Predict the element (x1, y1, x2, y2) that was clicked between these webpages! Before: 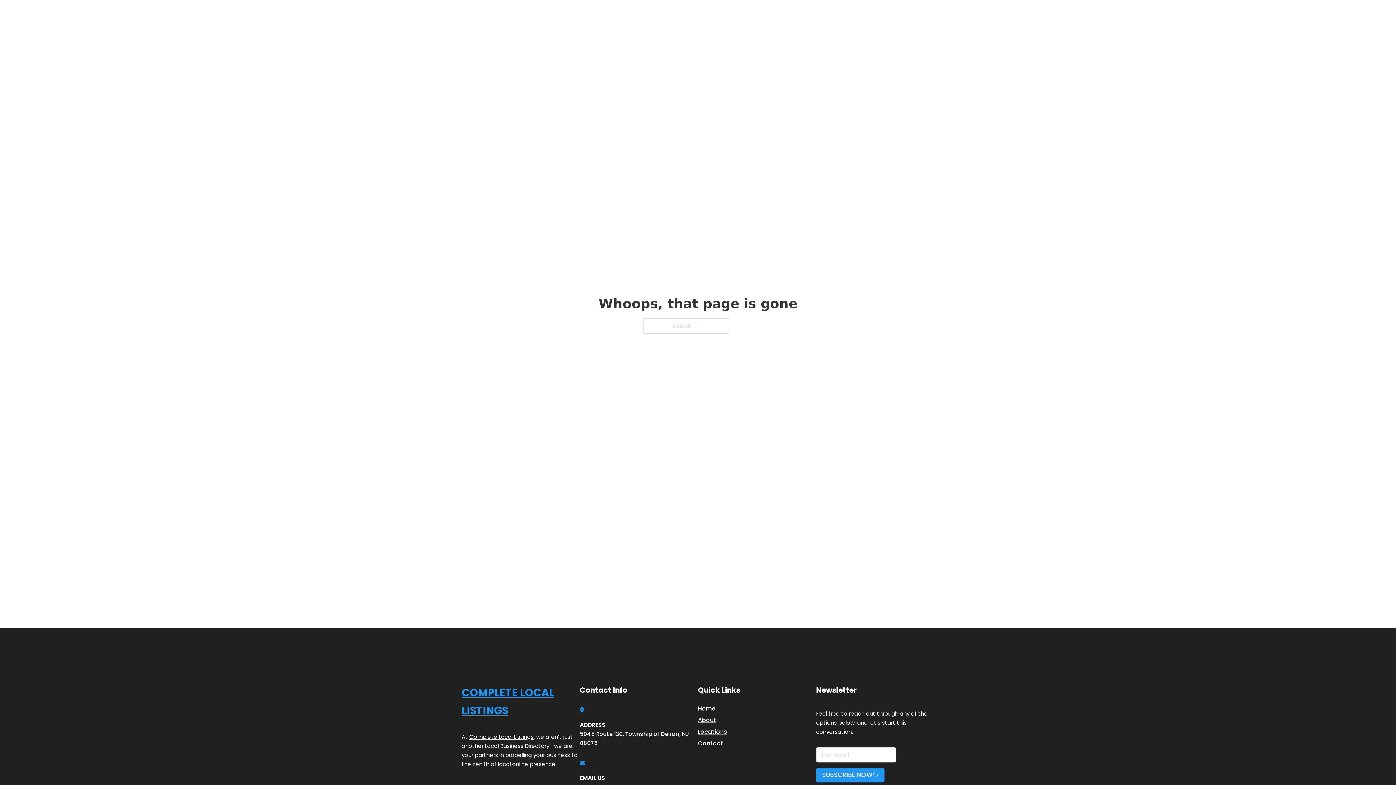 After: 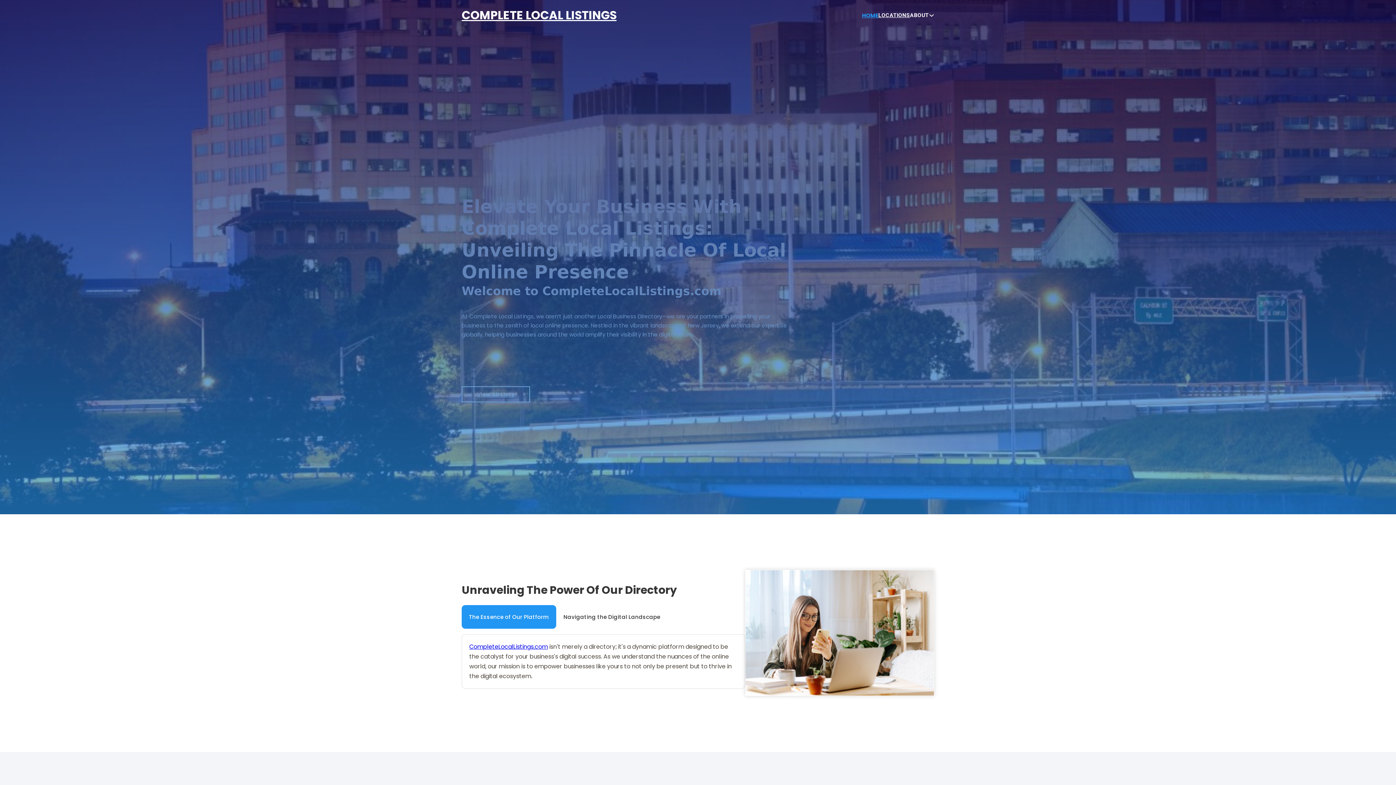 Action: label: HOME bbox: (862, 10, 878, 19)